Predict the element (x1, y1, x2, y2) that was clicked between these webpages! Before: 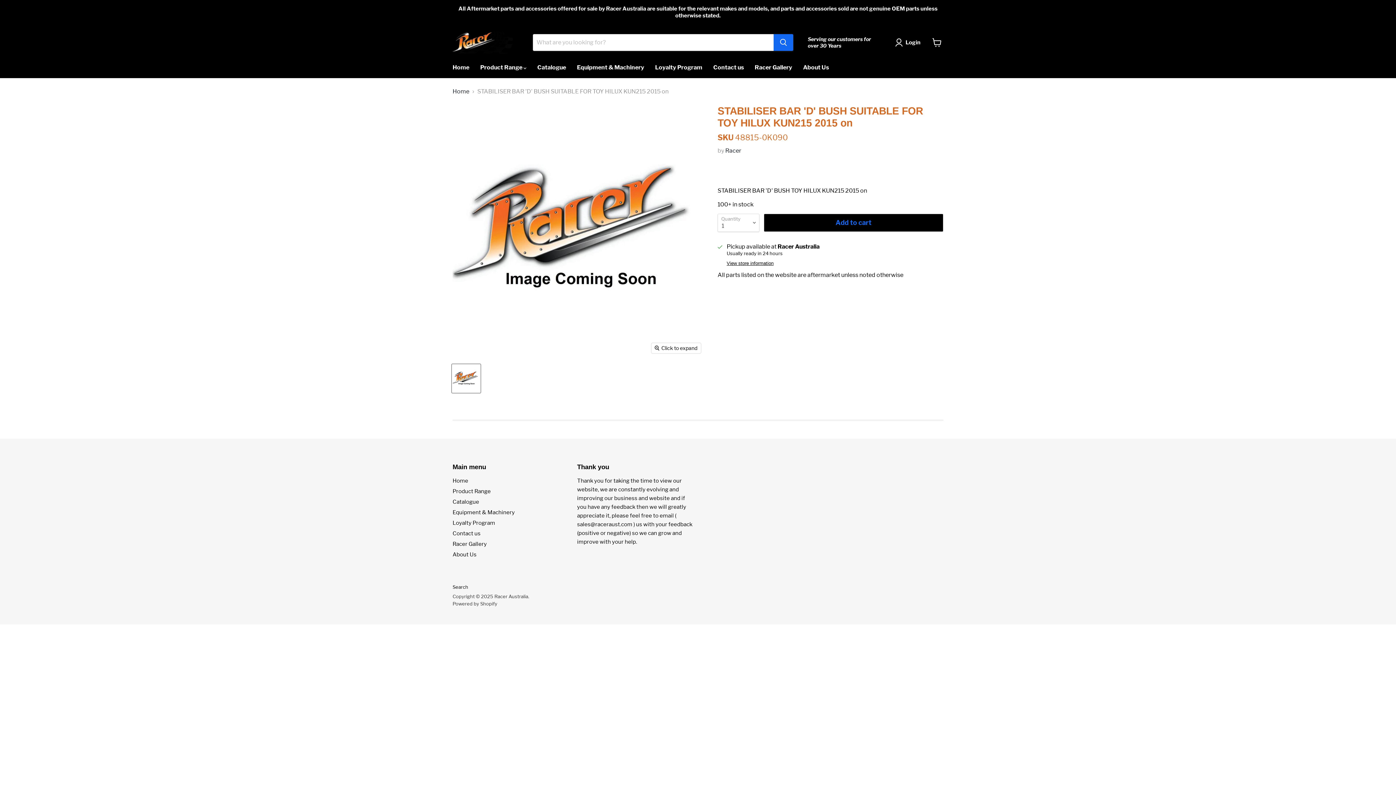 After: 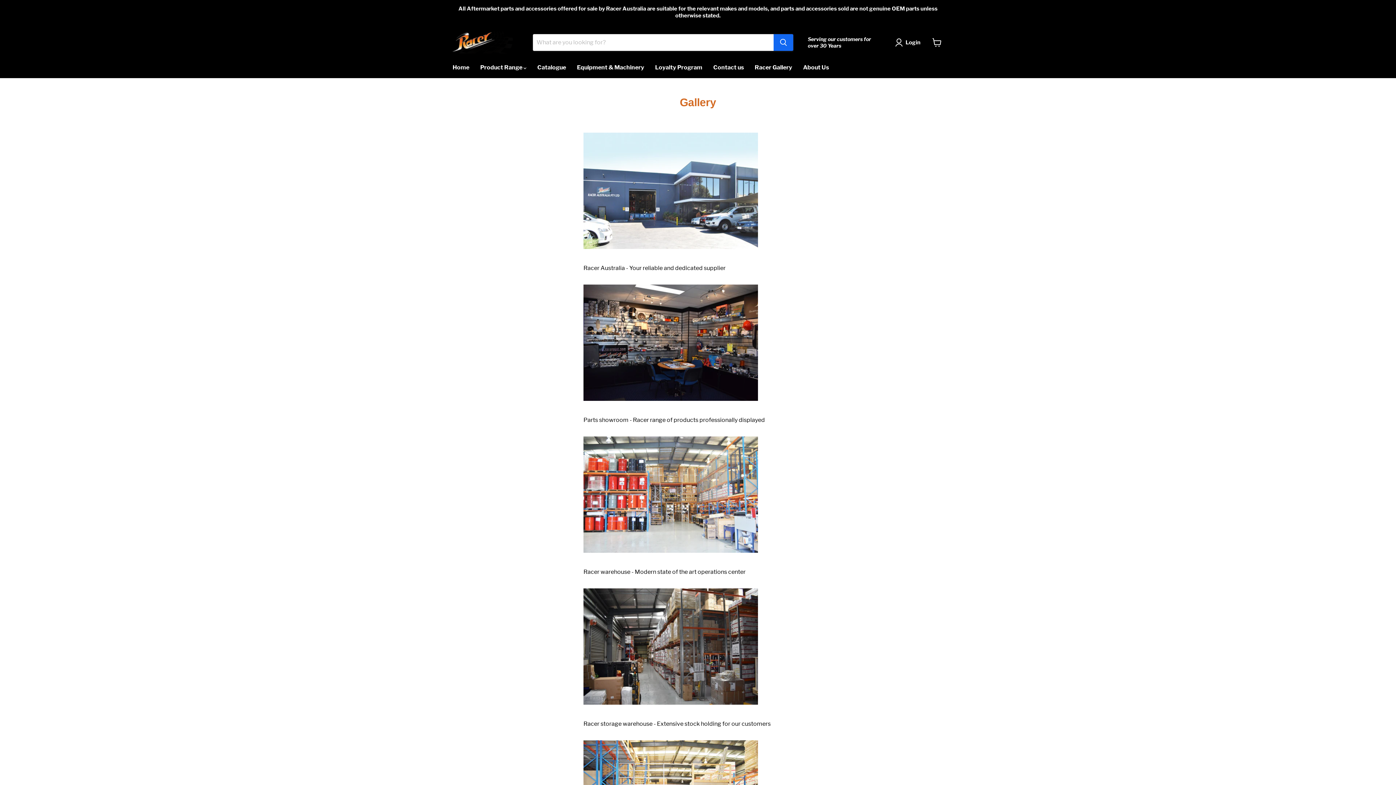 Action: label: Racer Gallery bbox: (452, 541, 486, 547)